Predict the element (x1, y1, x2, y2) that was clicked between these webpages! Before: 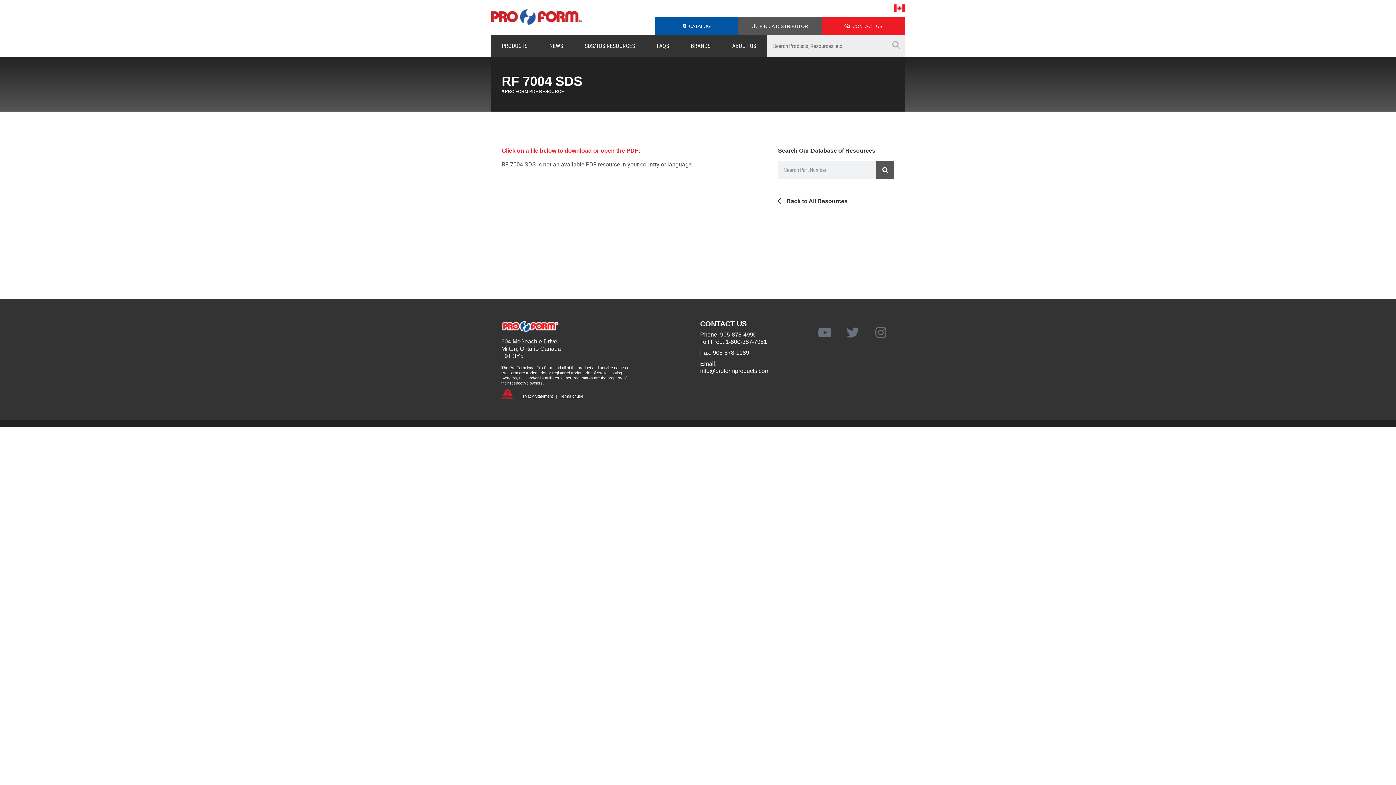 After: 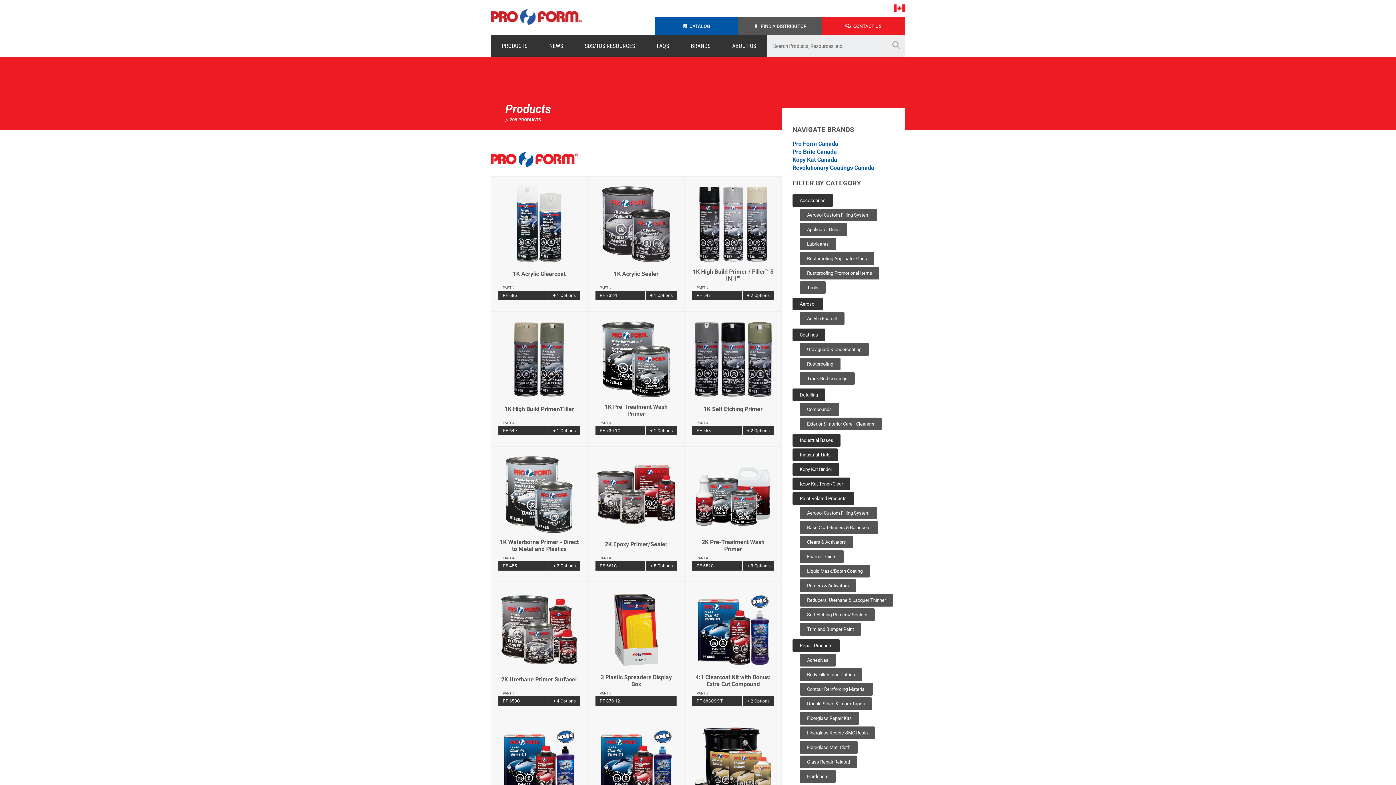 Action: bbox: (490, 35, 538, 57) label: PRODUCTS